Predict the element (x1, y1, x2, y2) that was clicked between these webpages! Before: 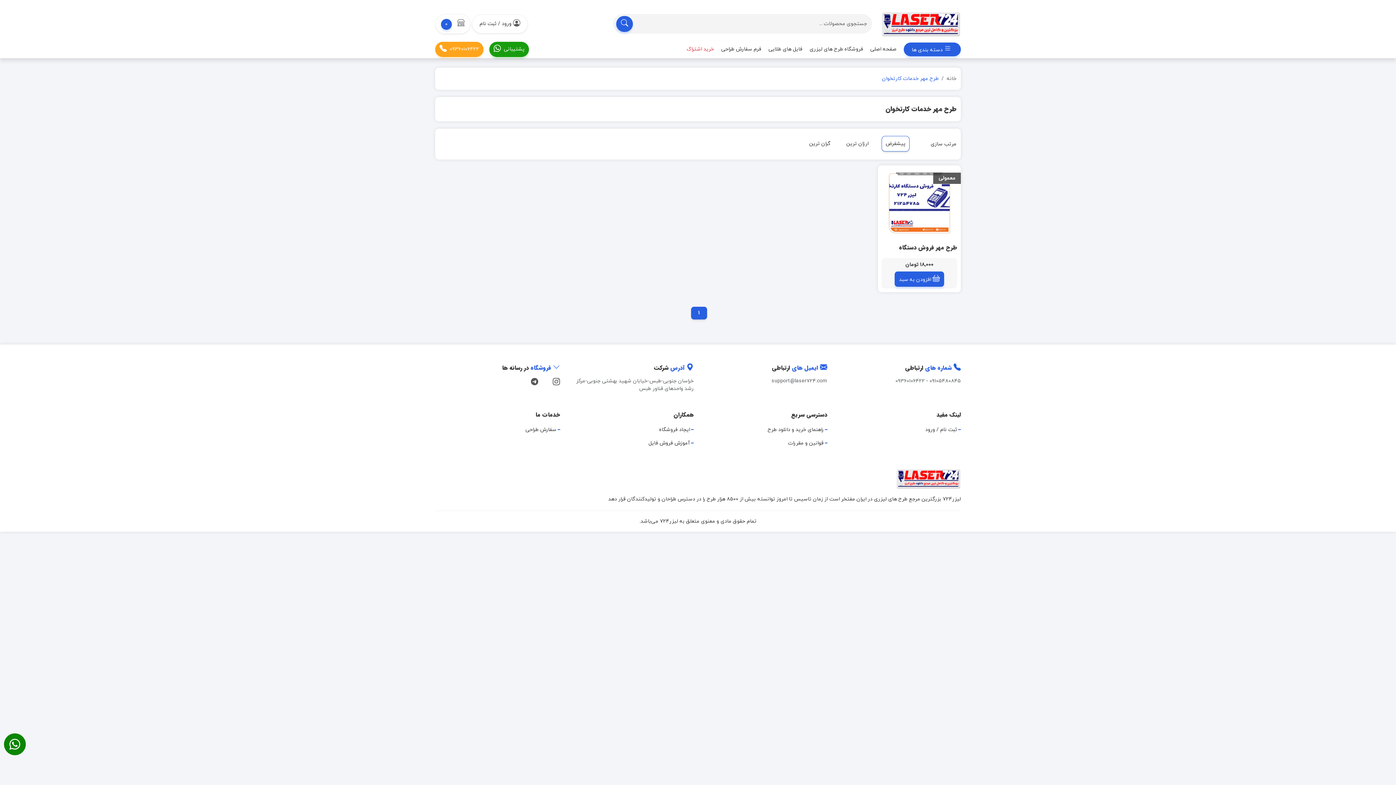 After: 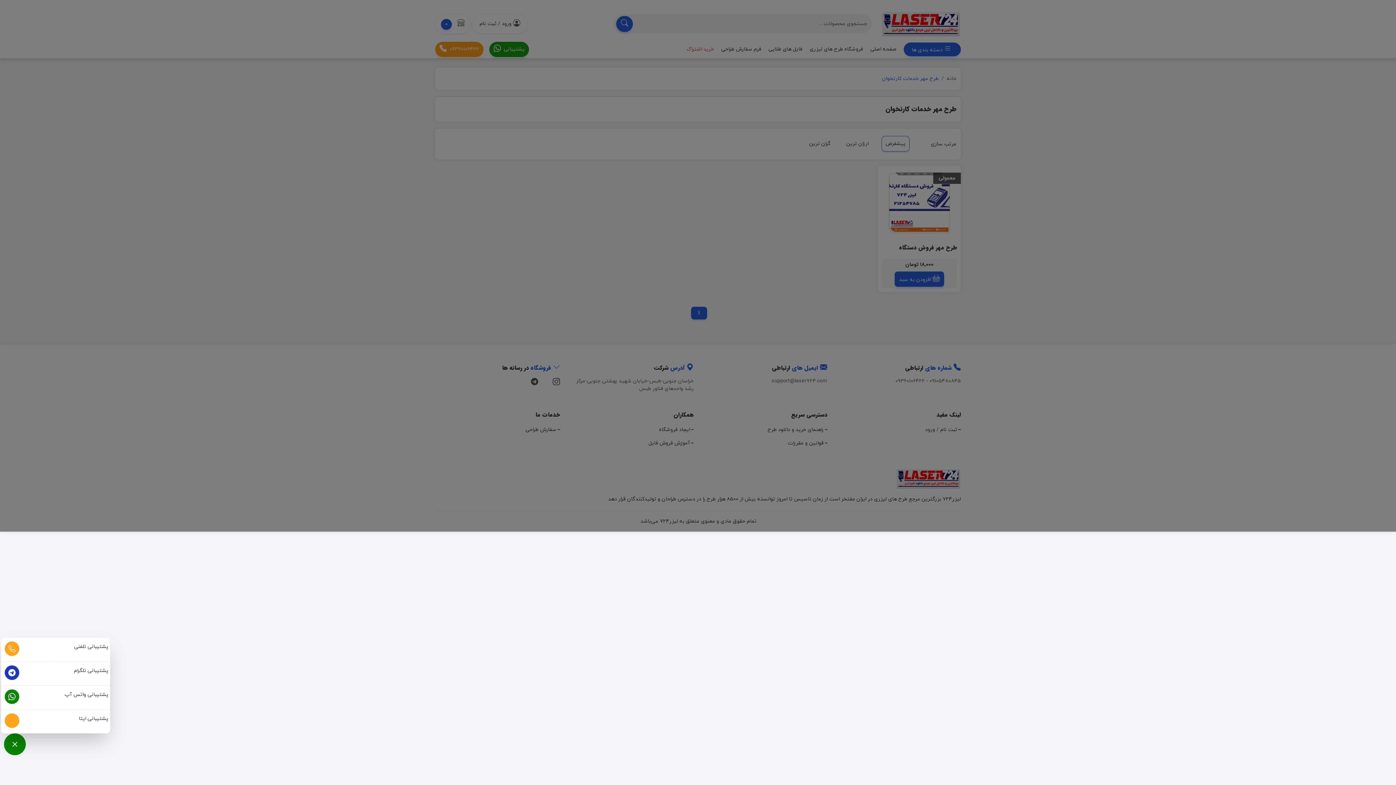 Action: bbox: (4, 733, 25, 755)